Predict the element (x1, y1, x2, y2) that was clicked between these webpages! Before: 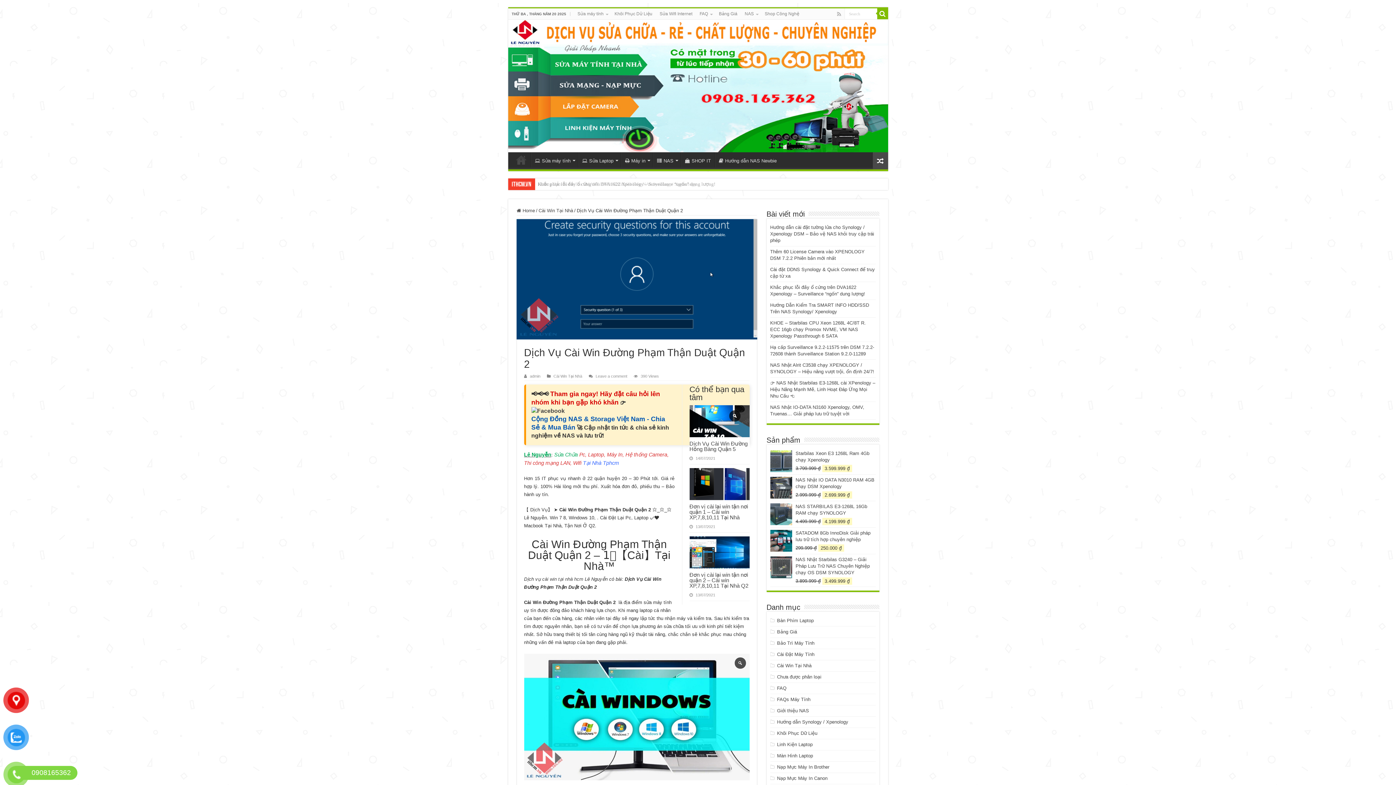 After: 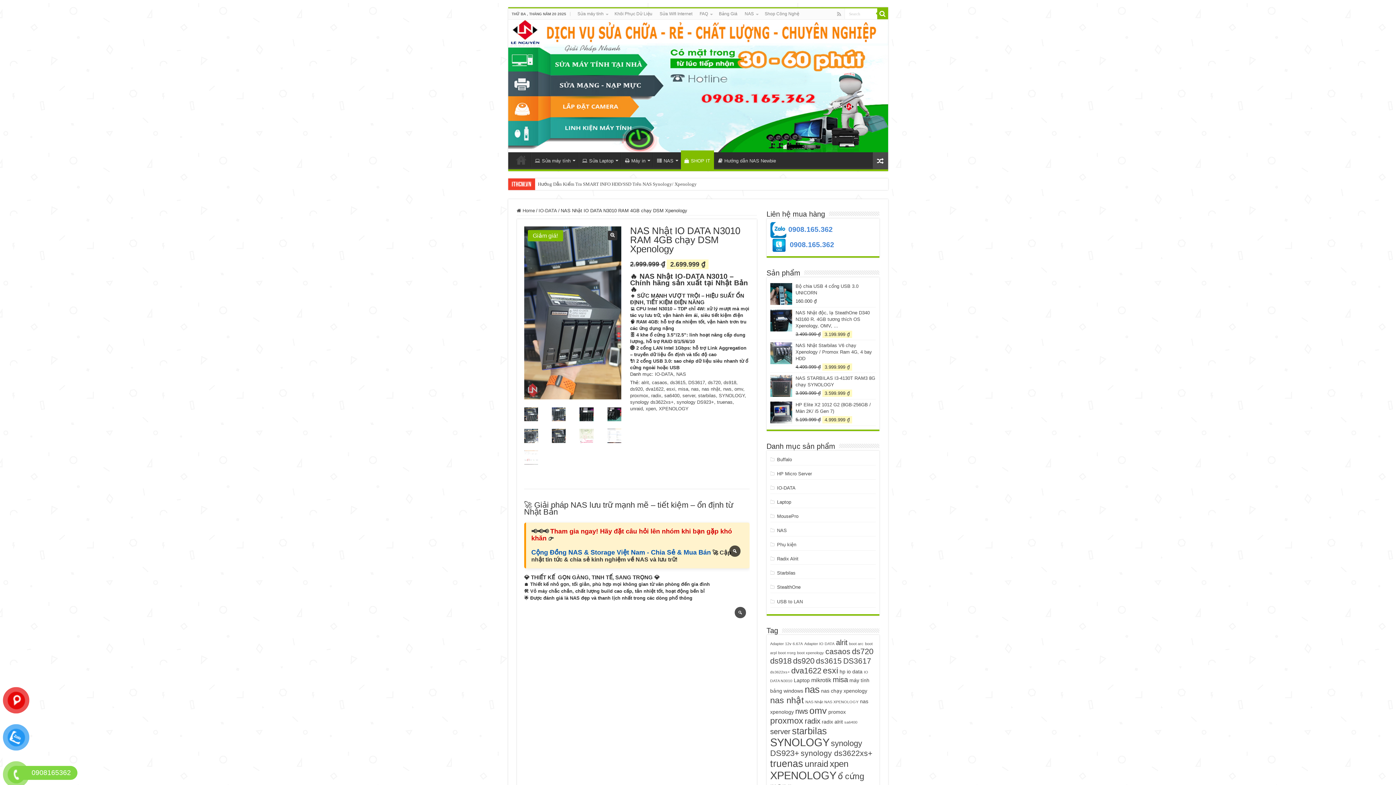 Action: label: NAS Nhật IO DATA N3010 RAM 4GB chạy DSM Xpenology bbox: (770, 477, 875, 490)